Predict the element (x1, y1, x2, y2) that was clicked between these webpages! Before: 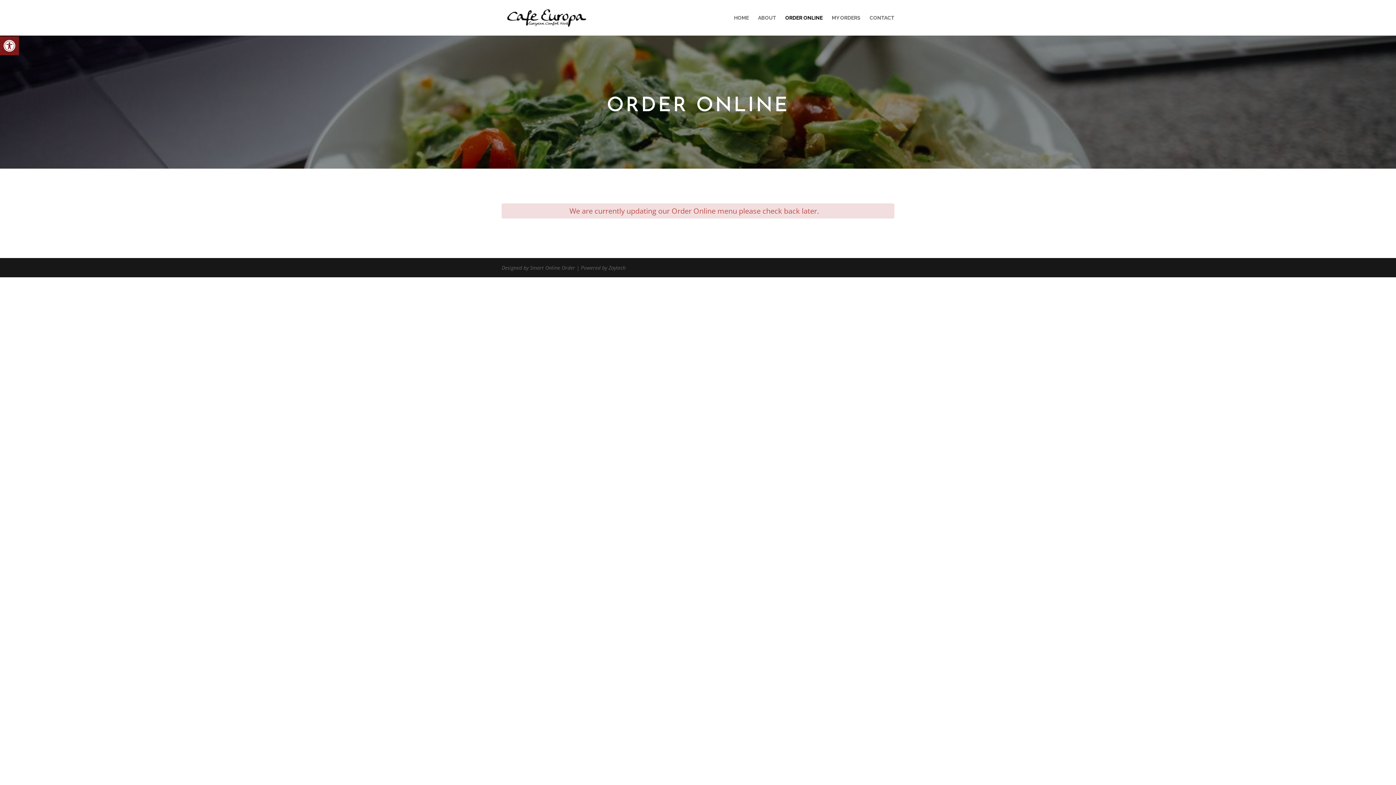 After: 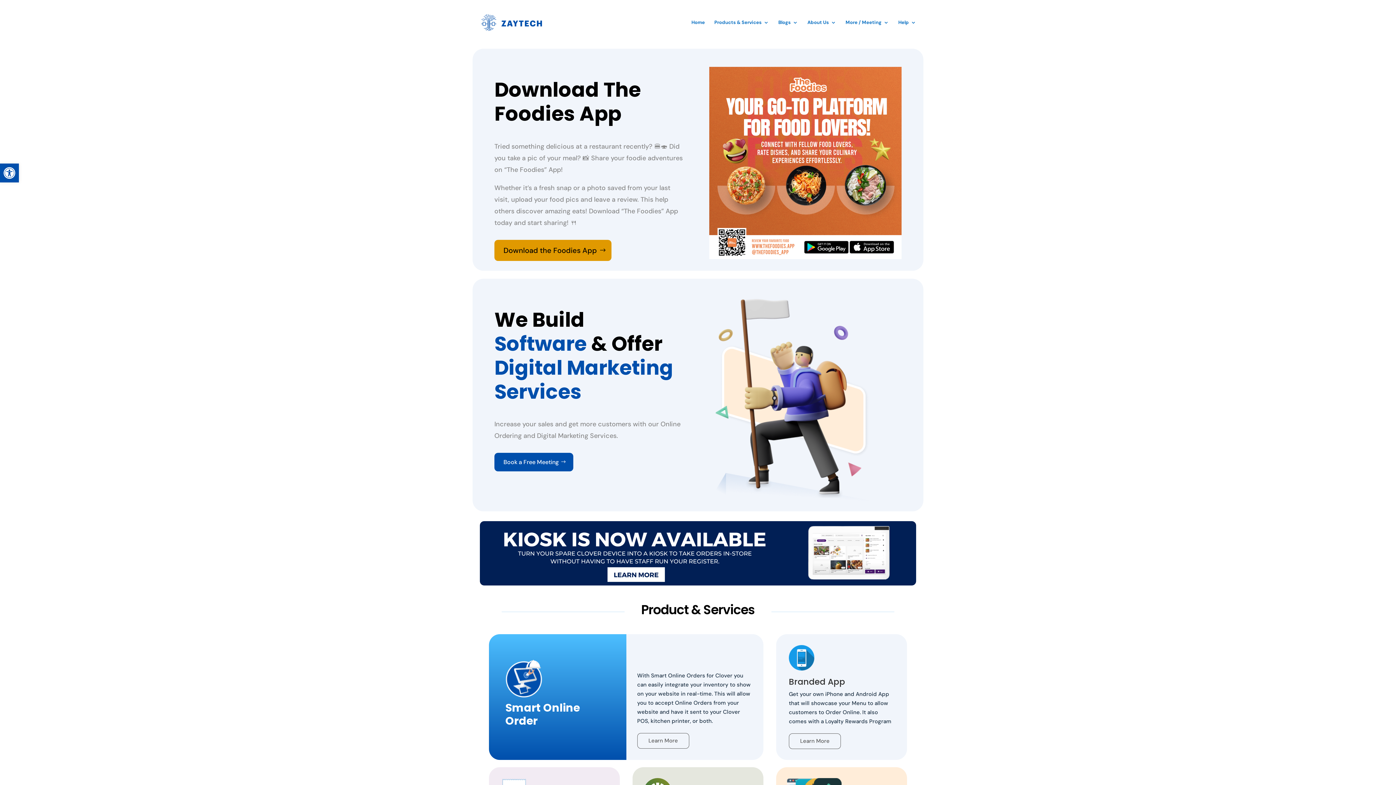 Action: label: Zaytech bbox: (608, 264, 625, 271)